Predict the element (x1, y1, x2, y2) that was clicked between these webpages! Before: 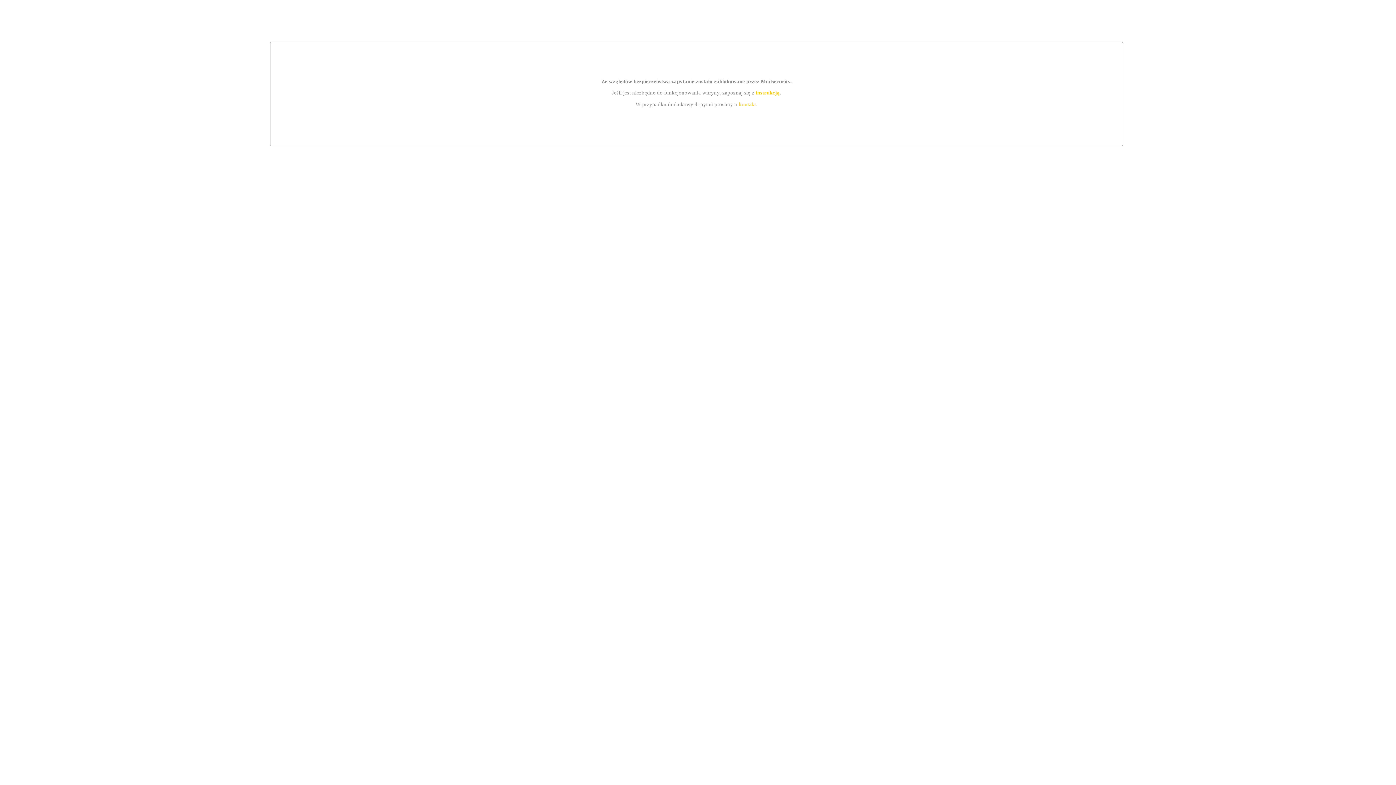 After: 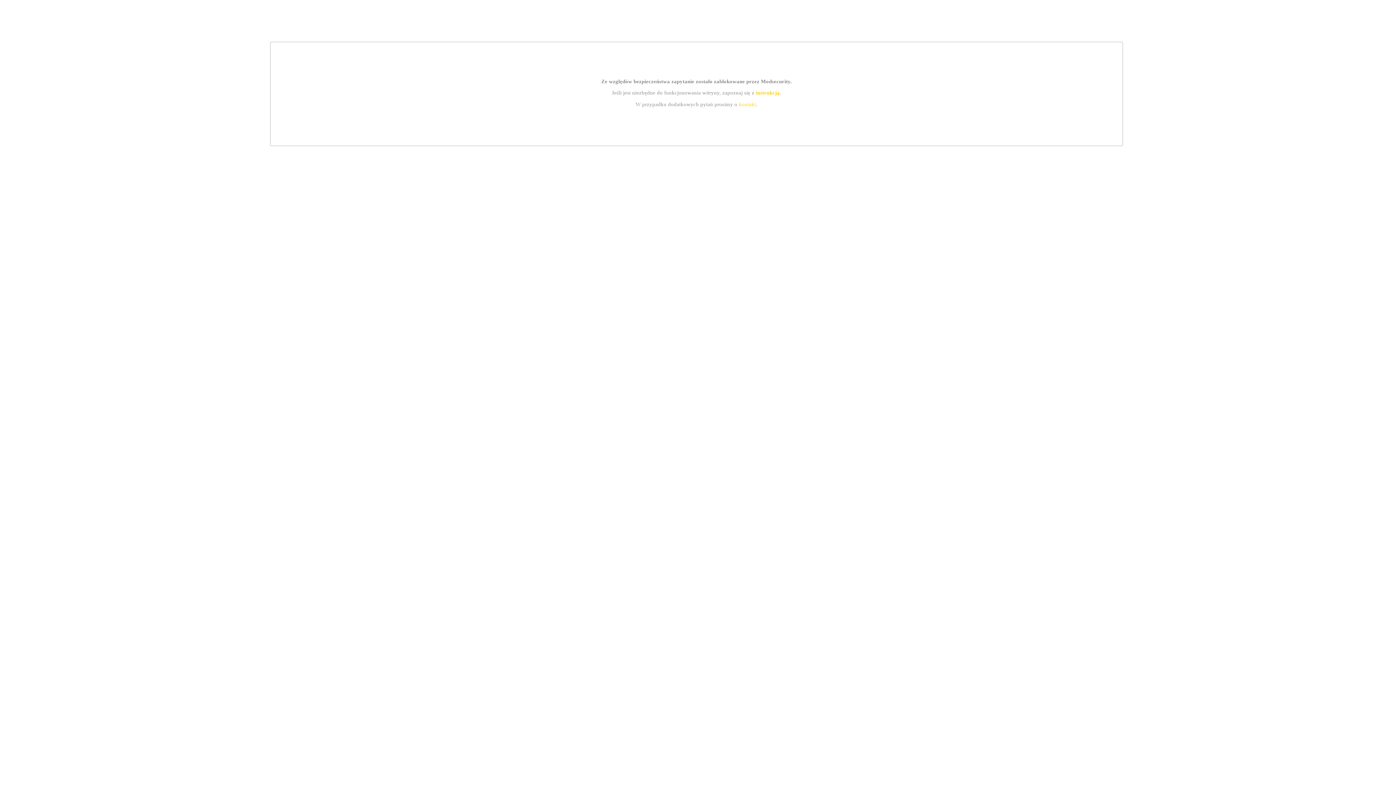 Action: label: instrukcją bbox: (755, 89, 779, 95)